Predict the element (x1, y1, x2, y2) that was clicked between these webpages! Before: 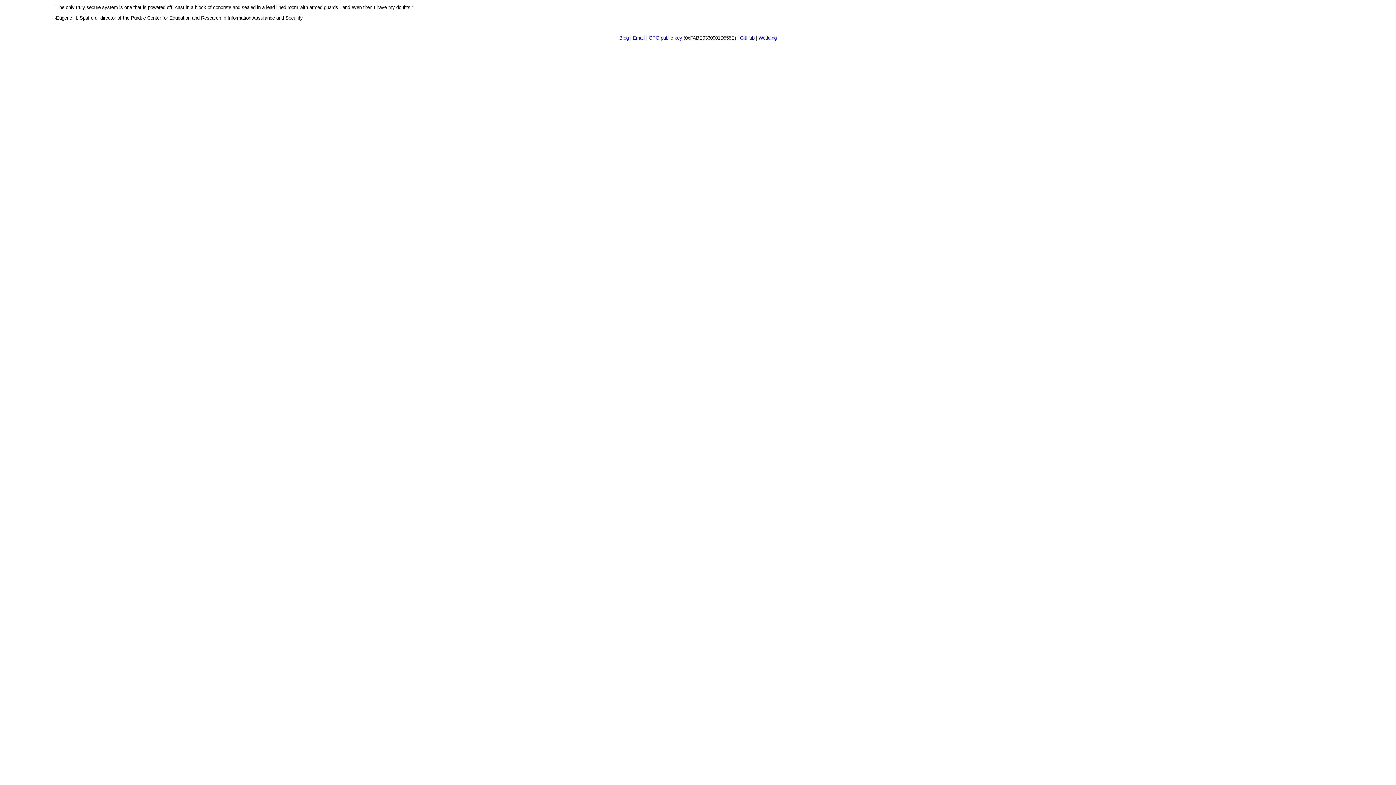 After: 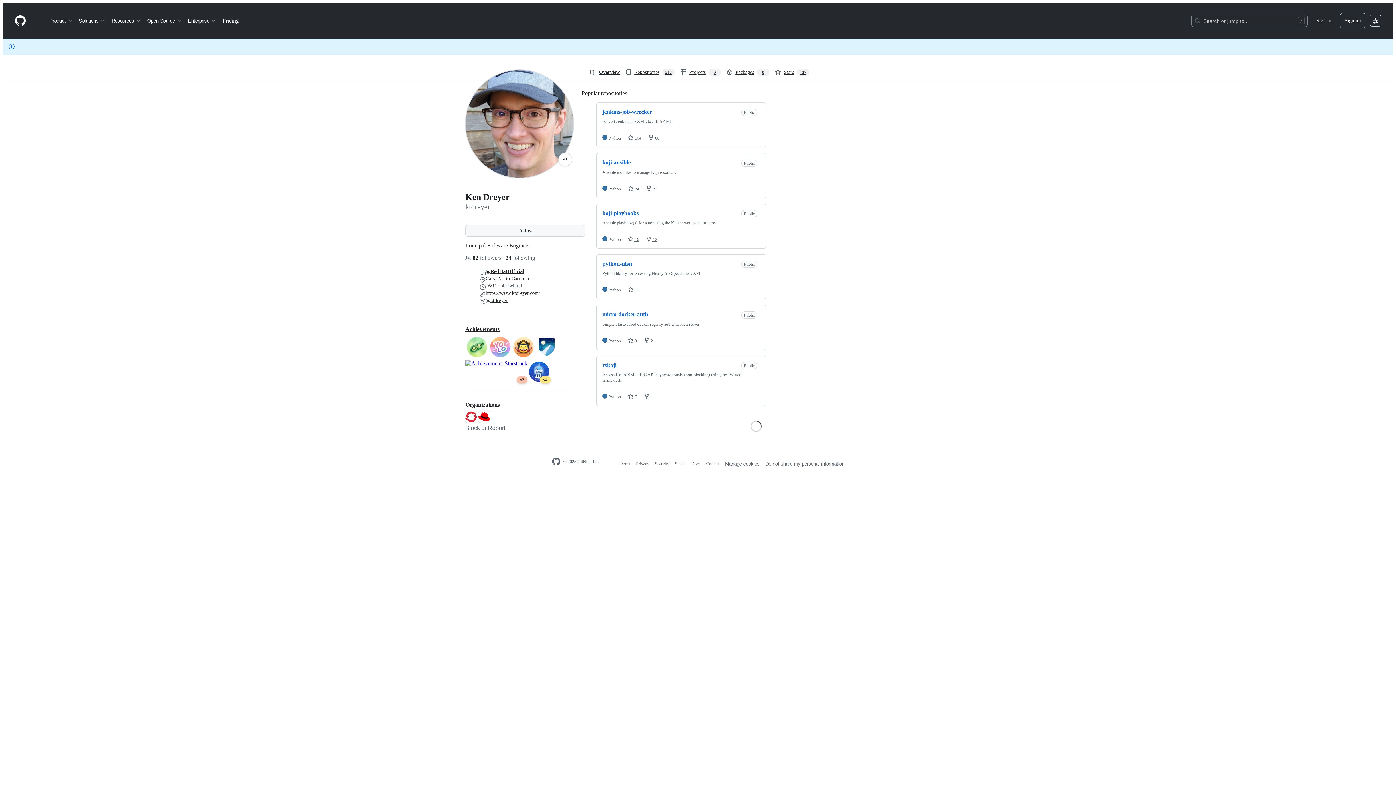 Action: label: GitHub bbox: (740, 35, 754, 40)